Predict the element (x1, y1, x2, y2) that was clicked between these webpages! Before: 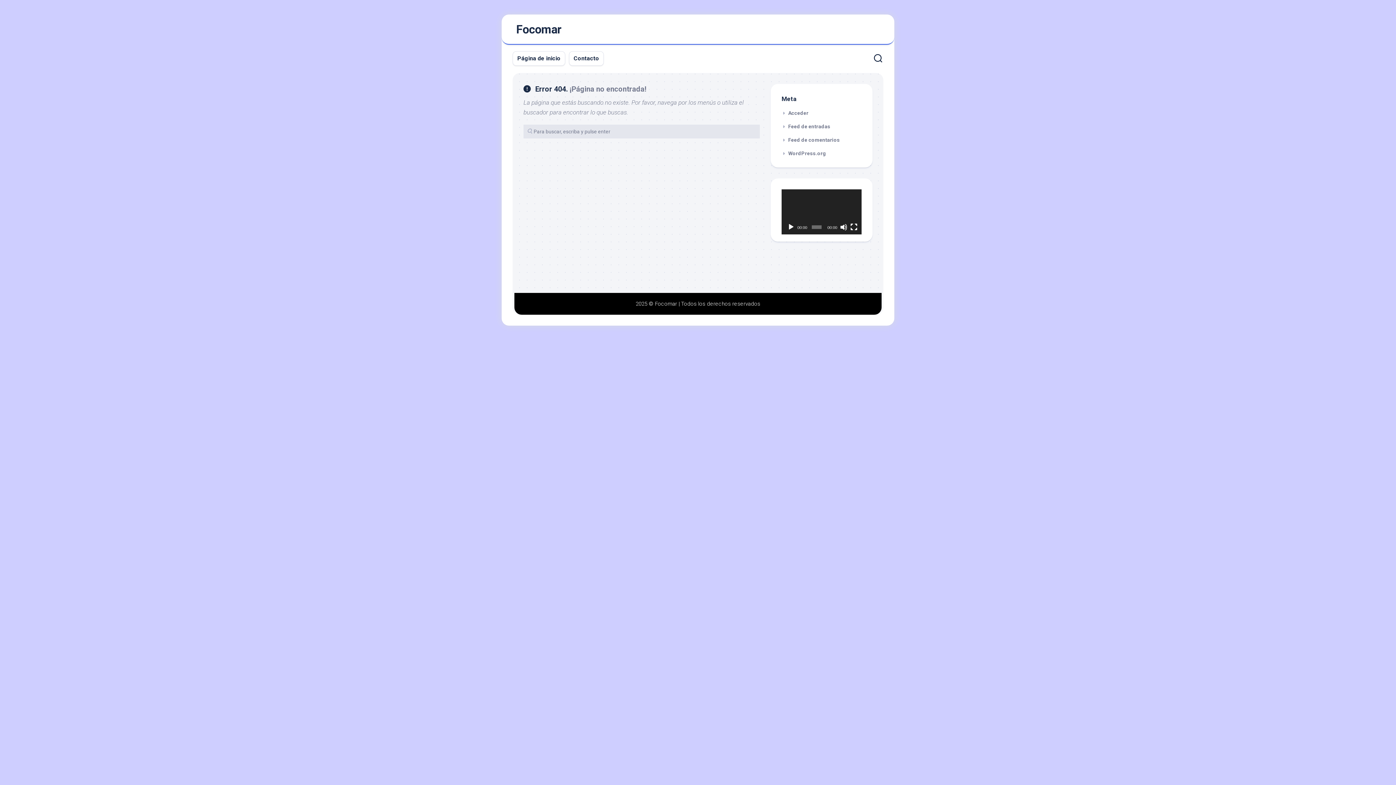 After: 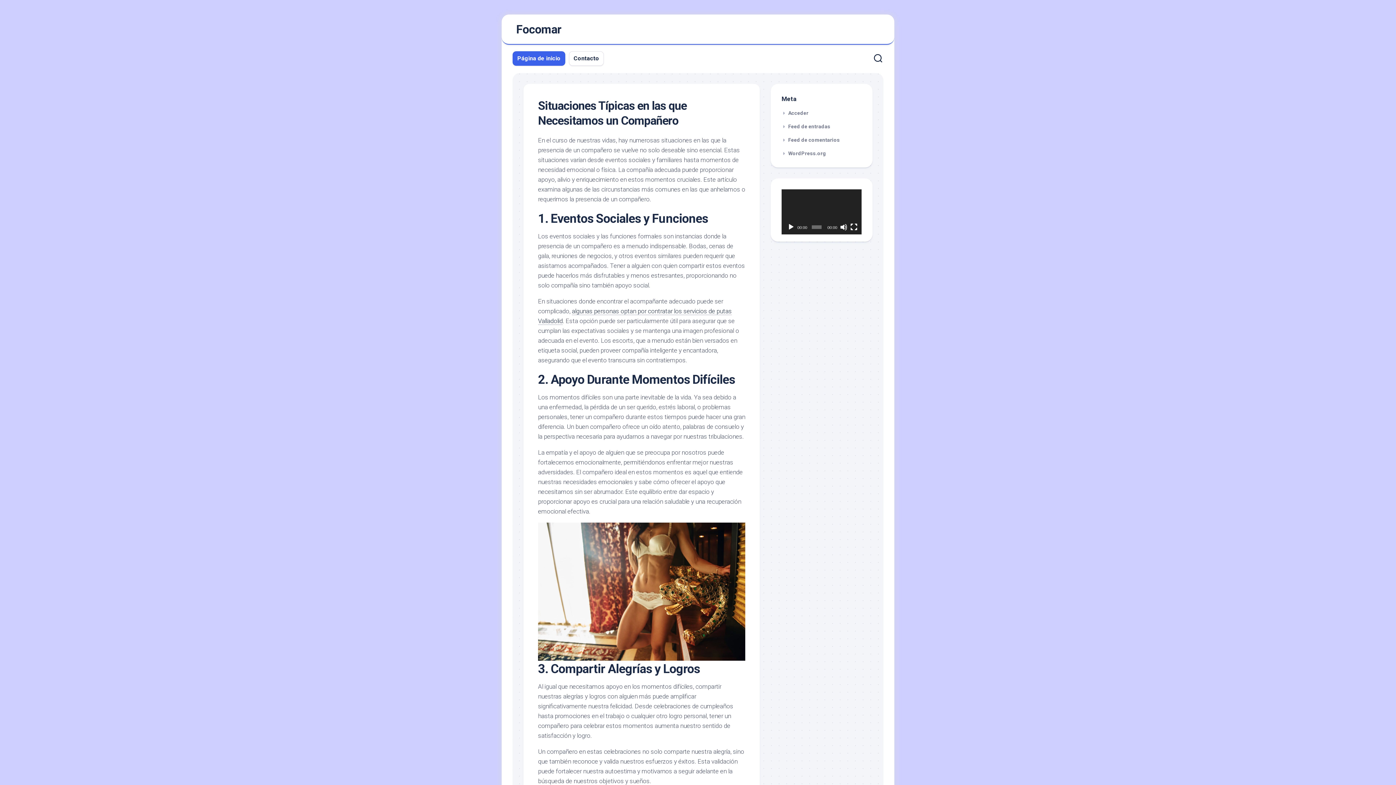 Action: bbox: (516, 18, 561, 40) label: Focomar